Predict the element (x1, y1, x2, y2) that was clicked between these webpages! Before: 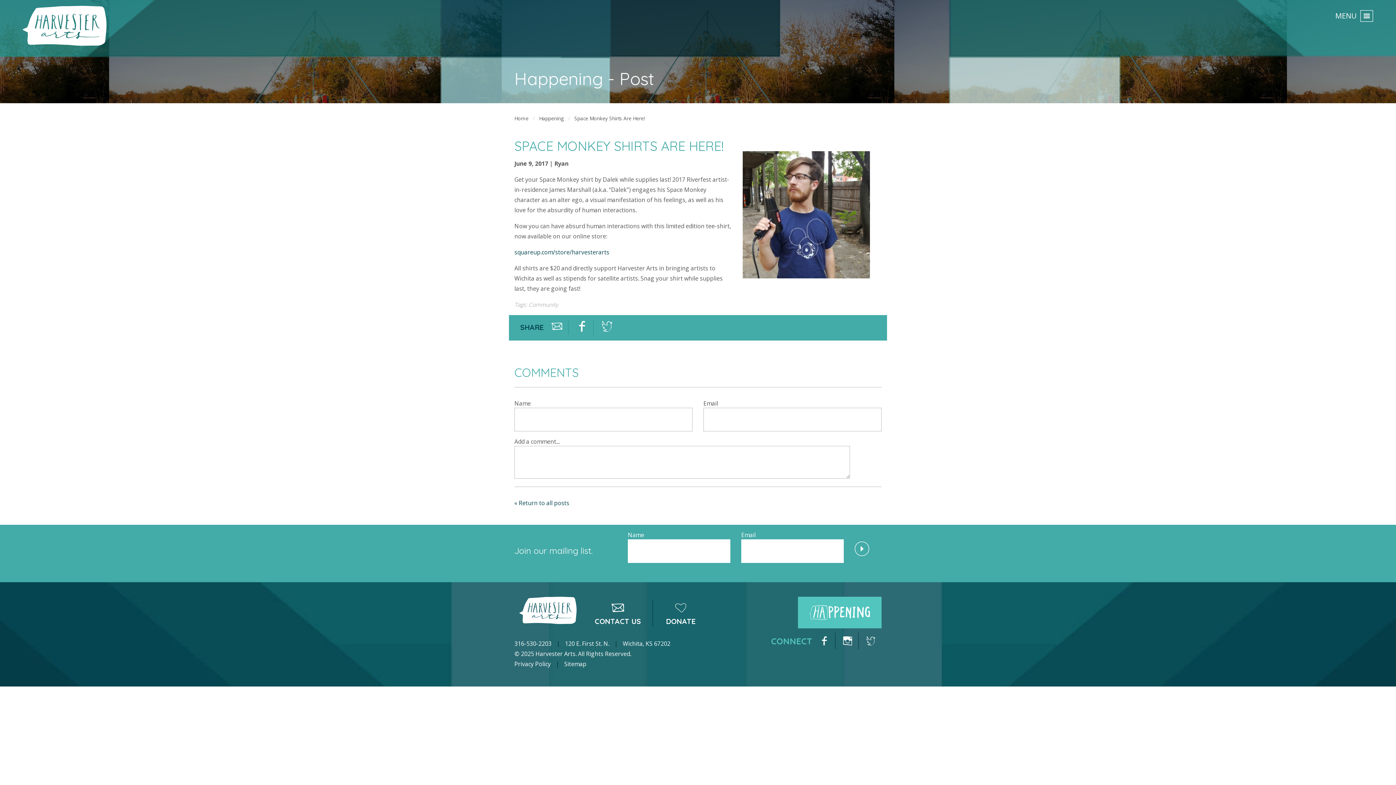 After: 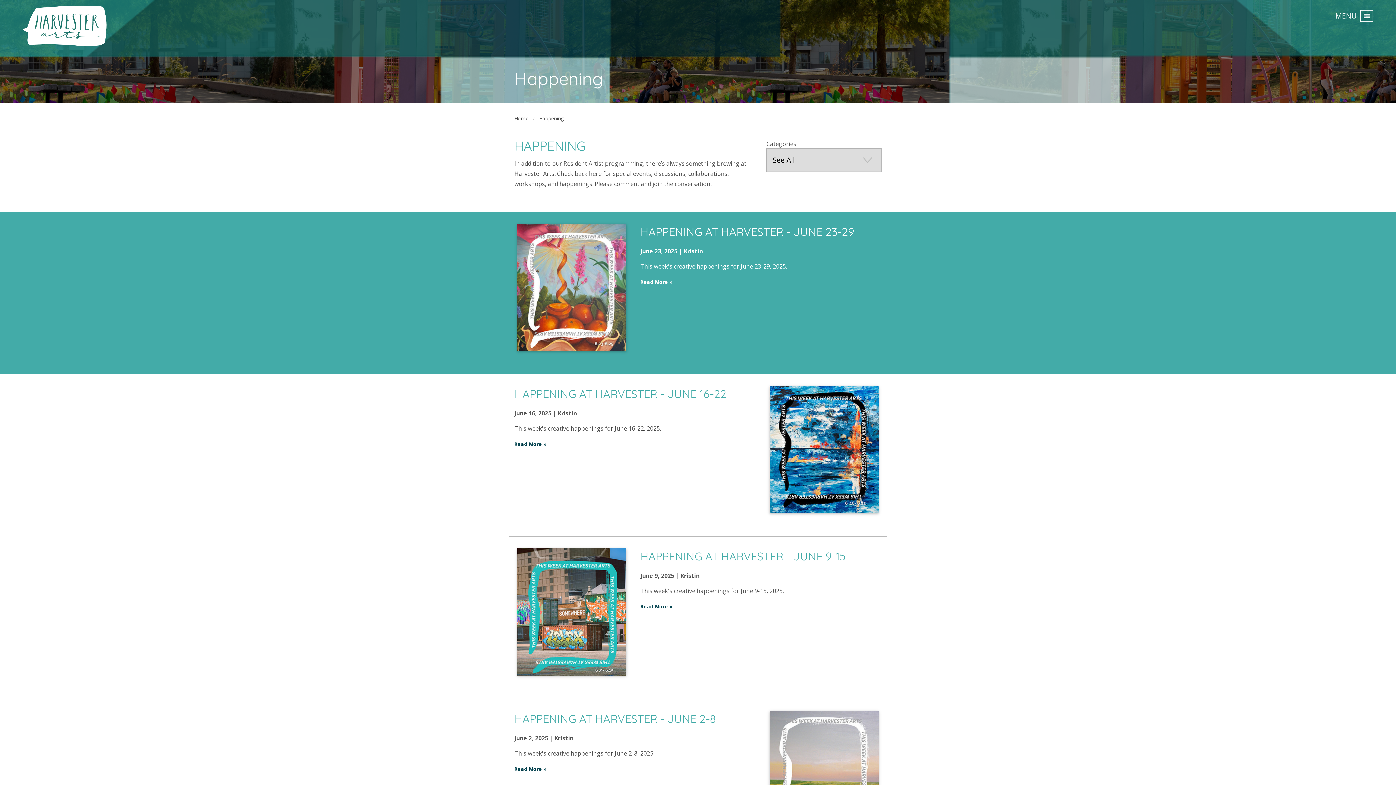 Action: bbox: (528, 301, 558, 308) label: Community